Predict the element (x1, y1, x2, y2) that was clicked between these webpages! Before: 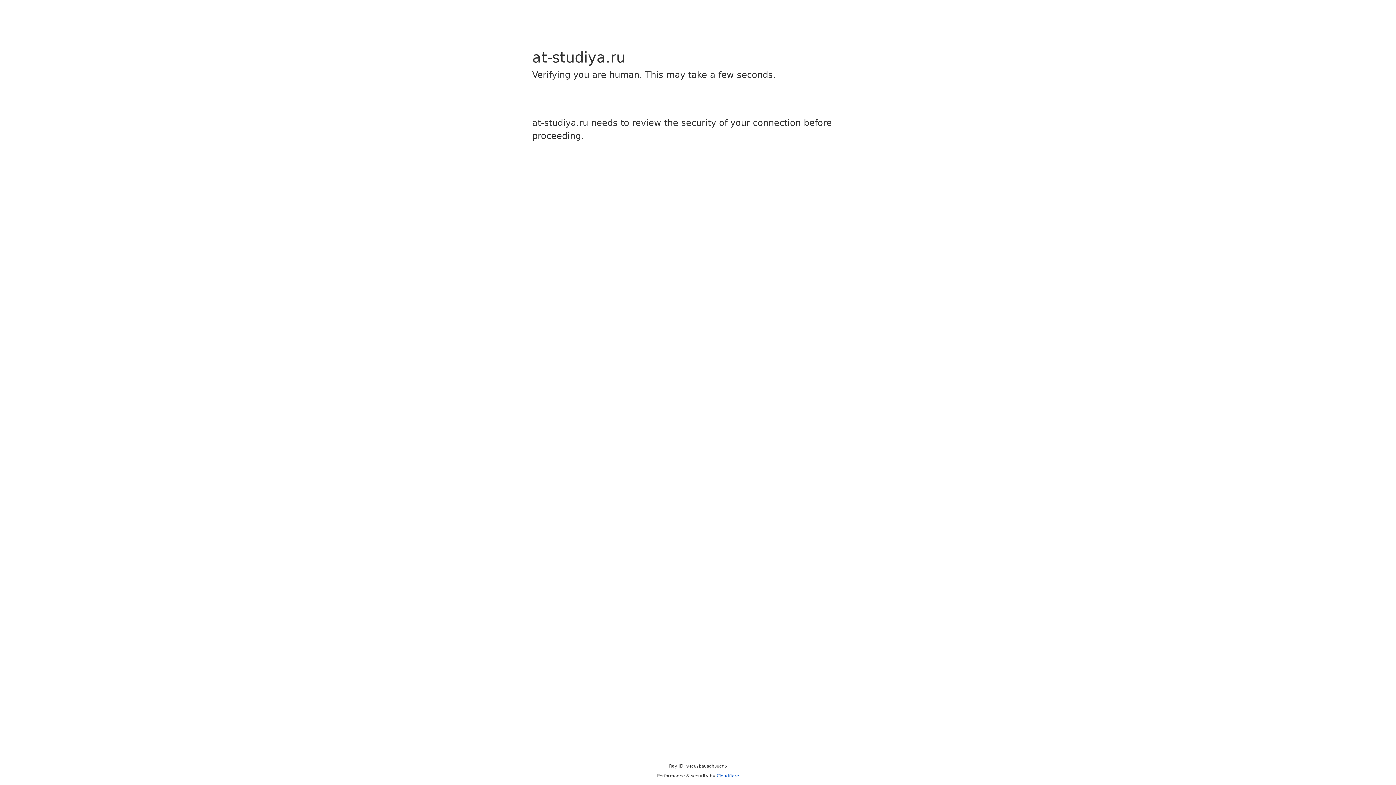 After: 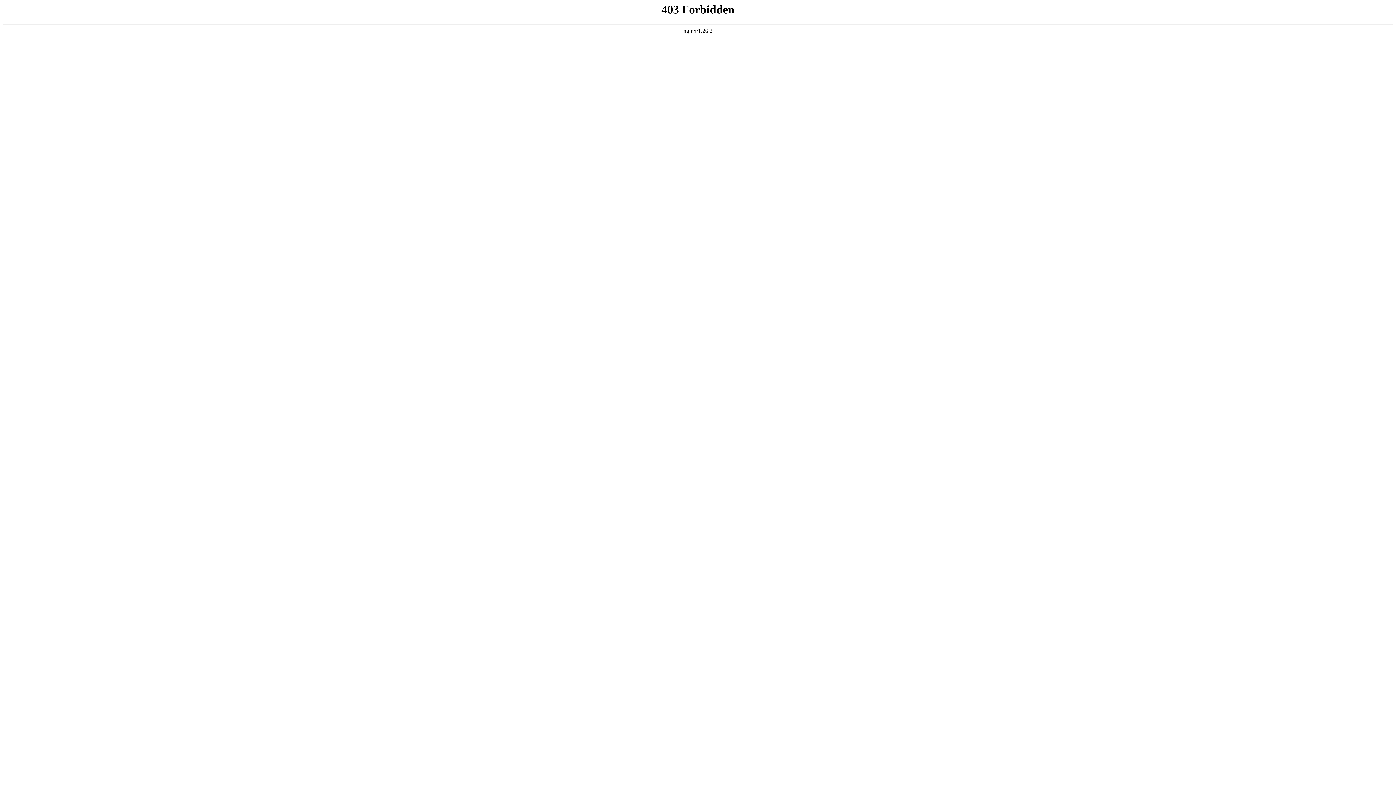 Action: label: Cloudflare bbox: (716, 773, 739, 778)